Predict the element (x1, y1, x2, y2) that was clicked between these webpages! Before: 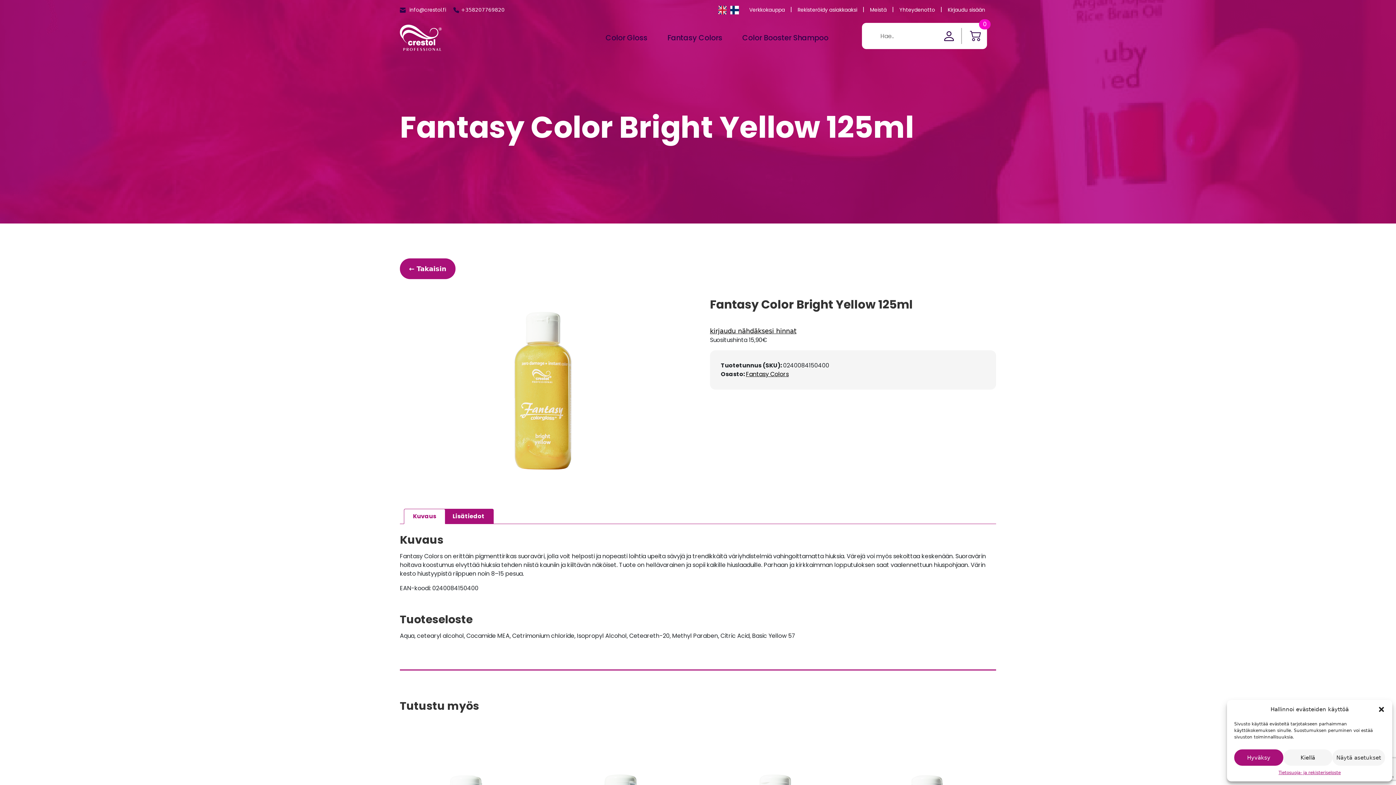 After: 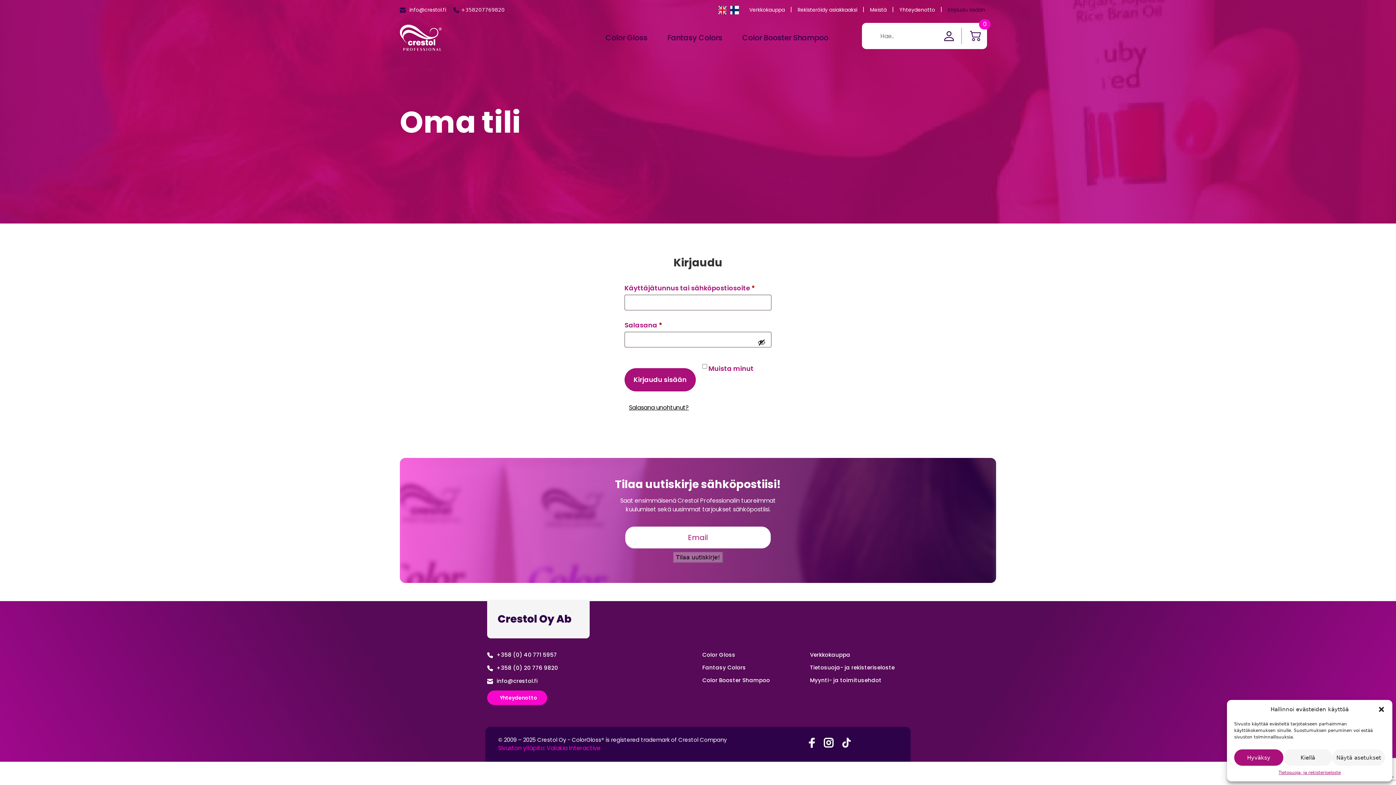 Action: bbox: (944, 31, 961, 40)